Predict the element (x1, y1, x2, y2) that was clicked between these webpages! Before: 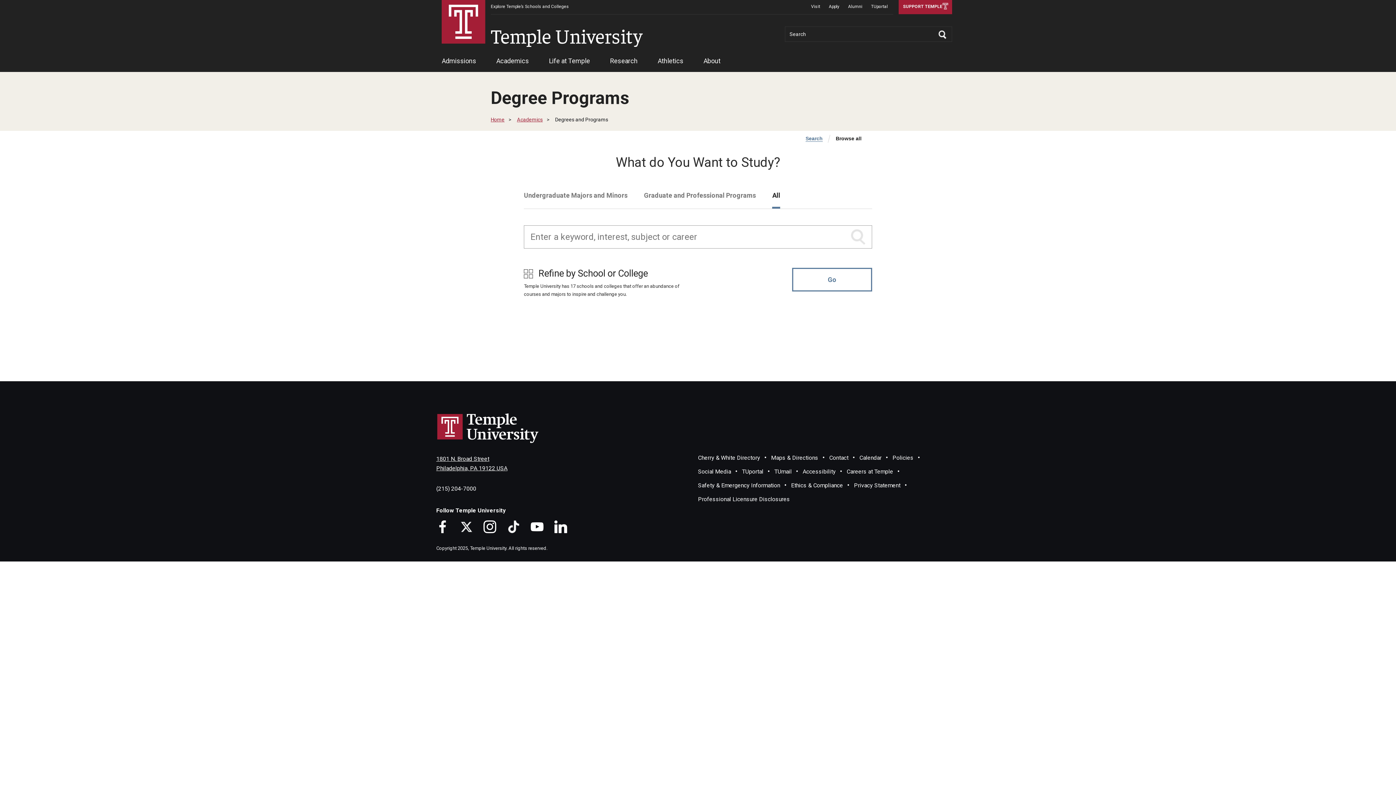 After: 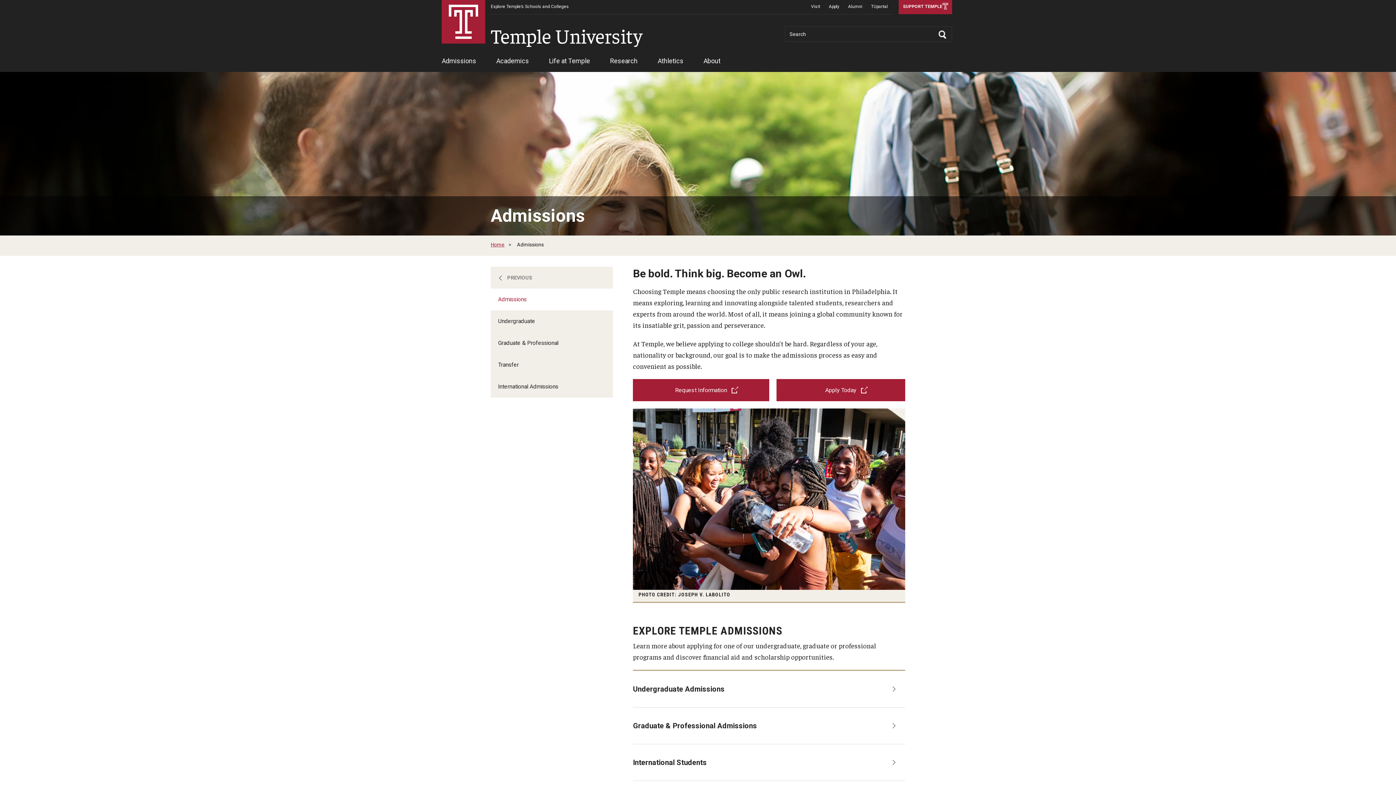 Action: bbox: (824, 0, 844, 14) label: Apply